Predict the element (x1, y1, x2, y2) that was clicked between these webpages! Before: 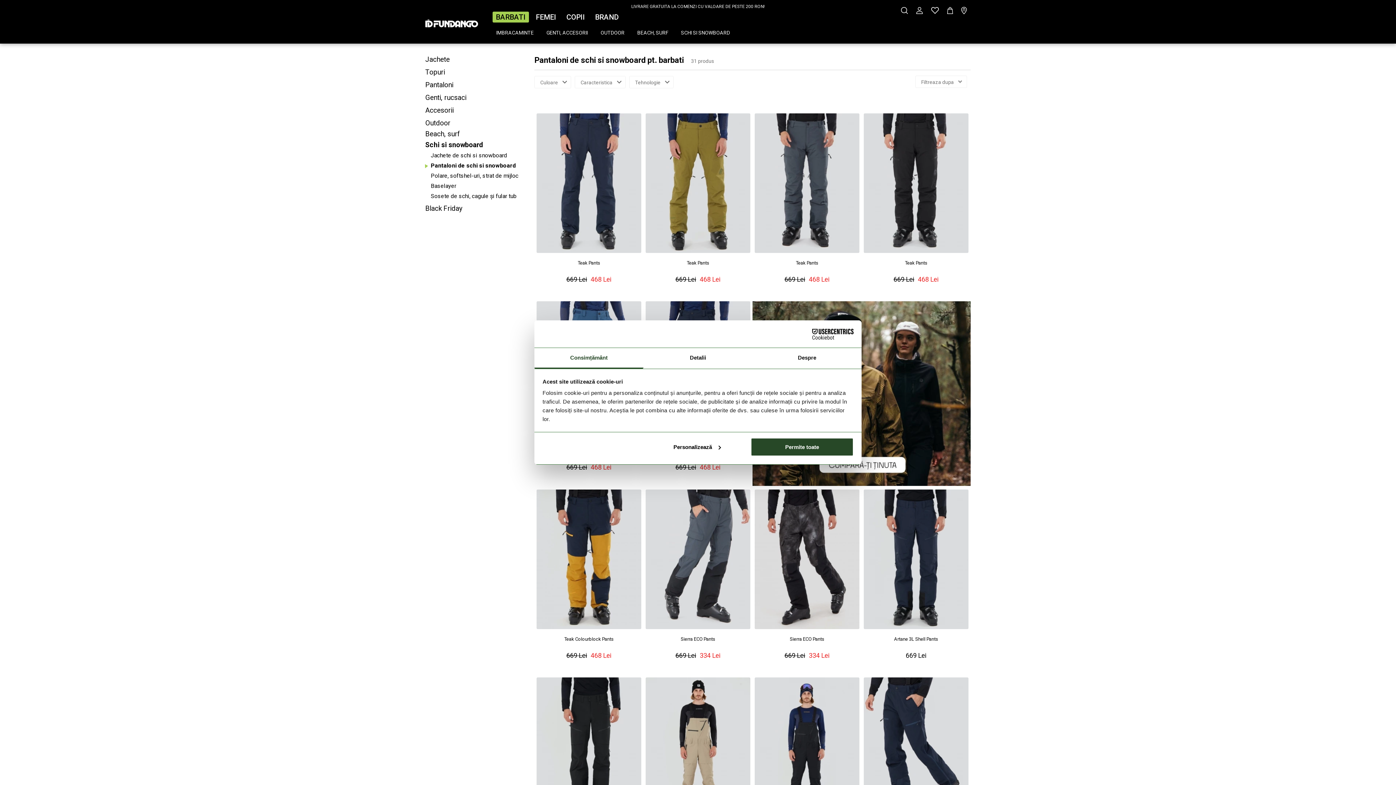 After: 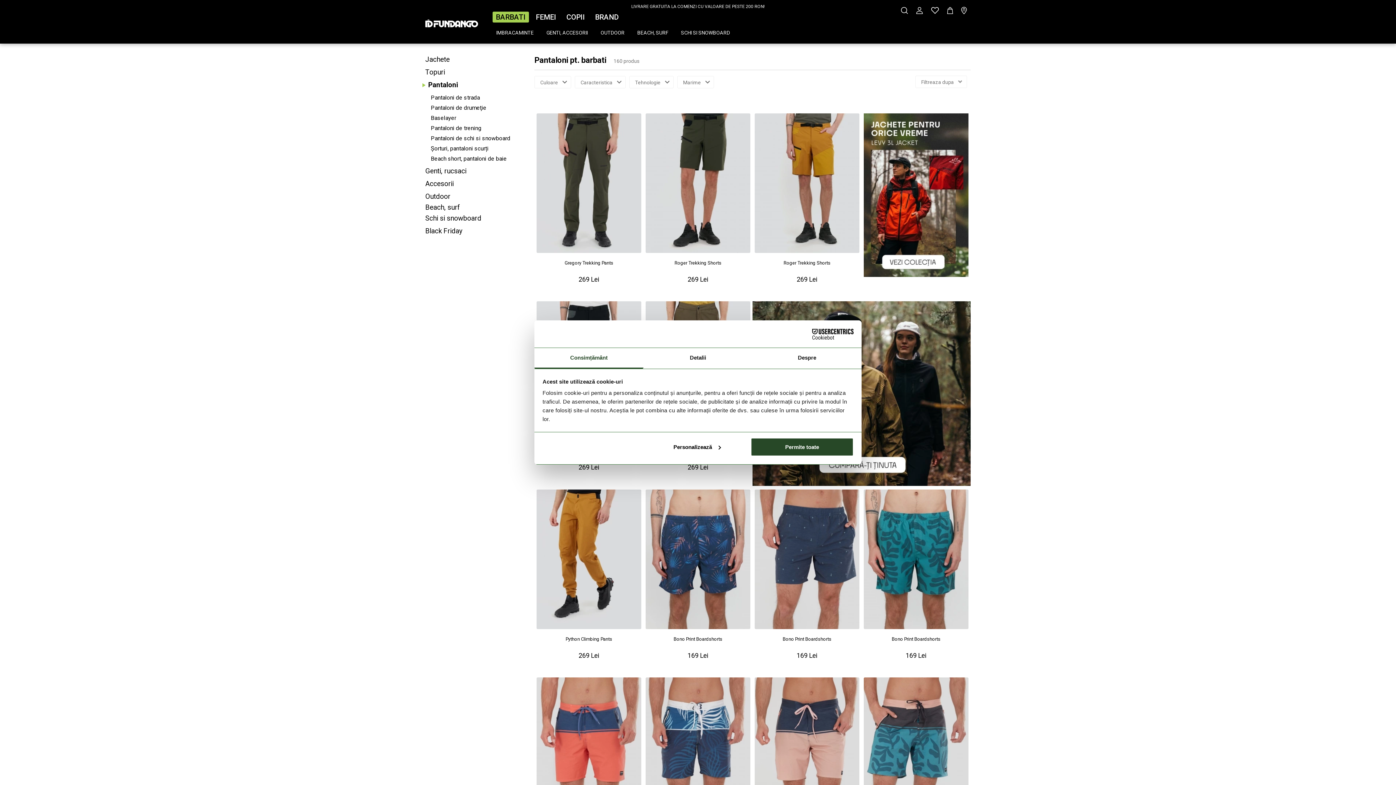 Action: label: Pantaloni bbox: (425, 80, 453, 89)